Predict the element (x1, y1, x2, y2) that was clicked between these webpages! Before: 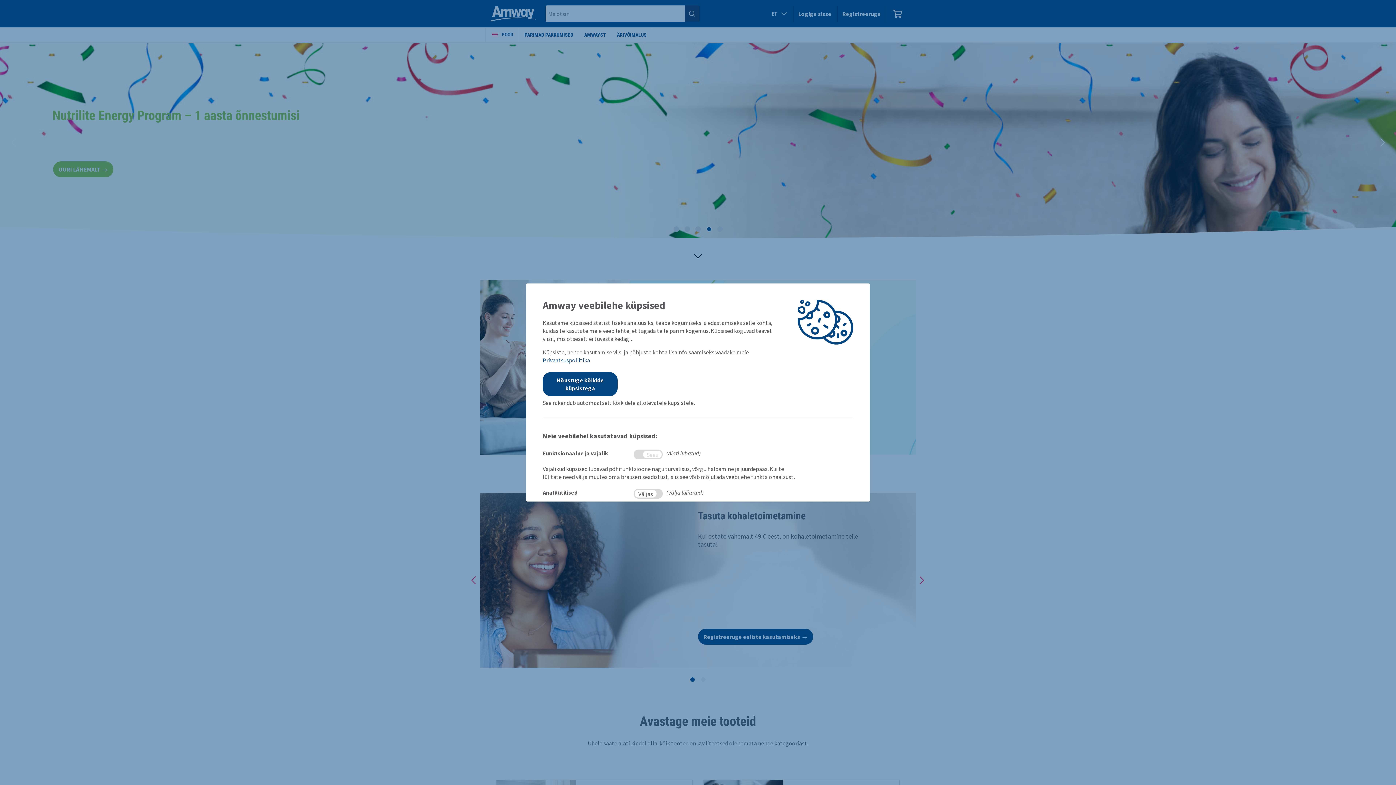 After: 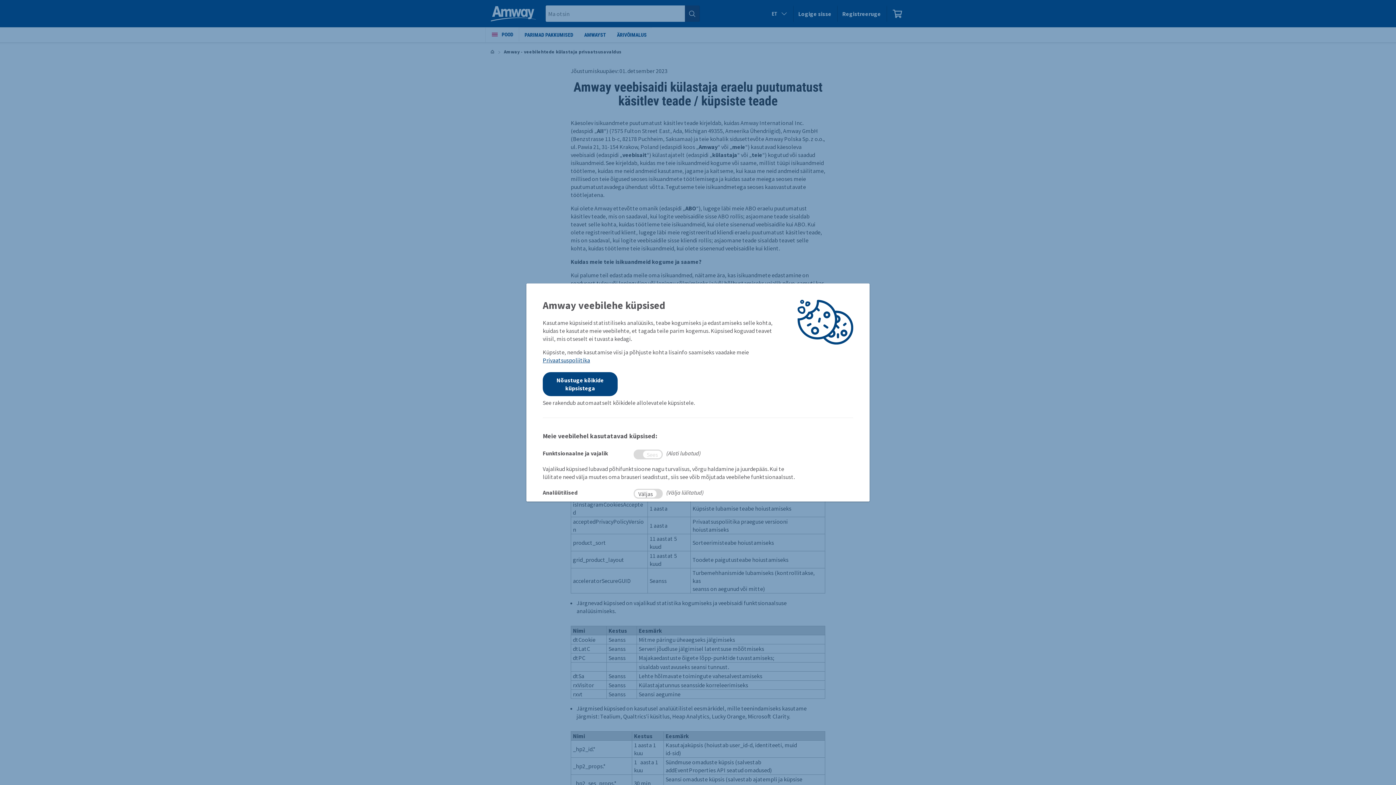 Action: label: Privaatsuspoliitika bbox: (542, 356, 590, 364)